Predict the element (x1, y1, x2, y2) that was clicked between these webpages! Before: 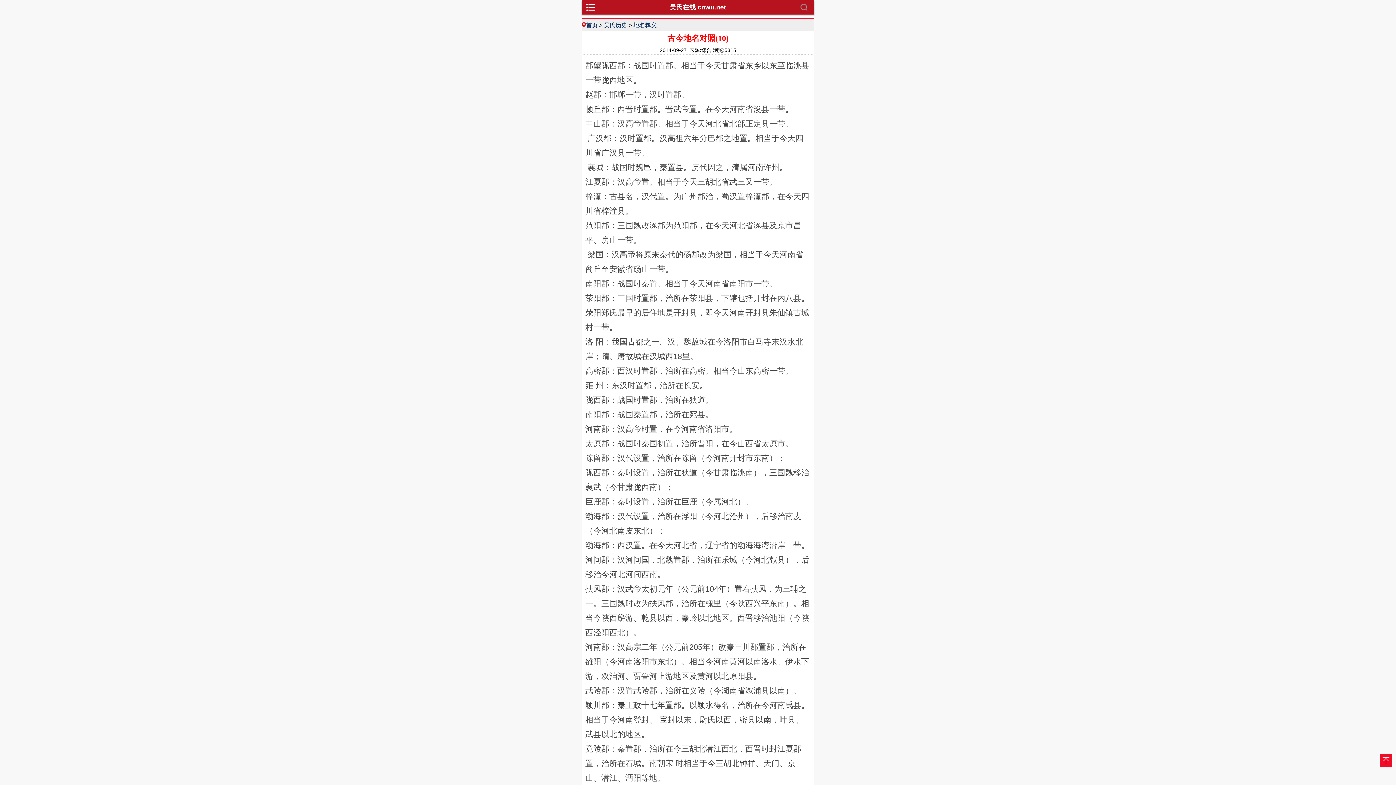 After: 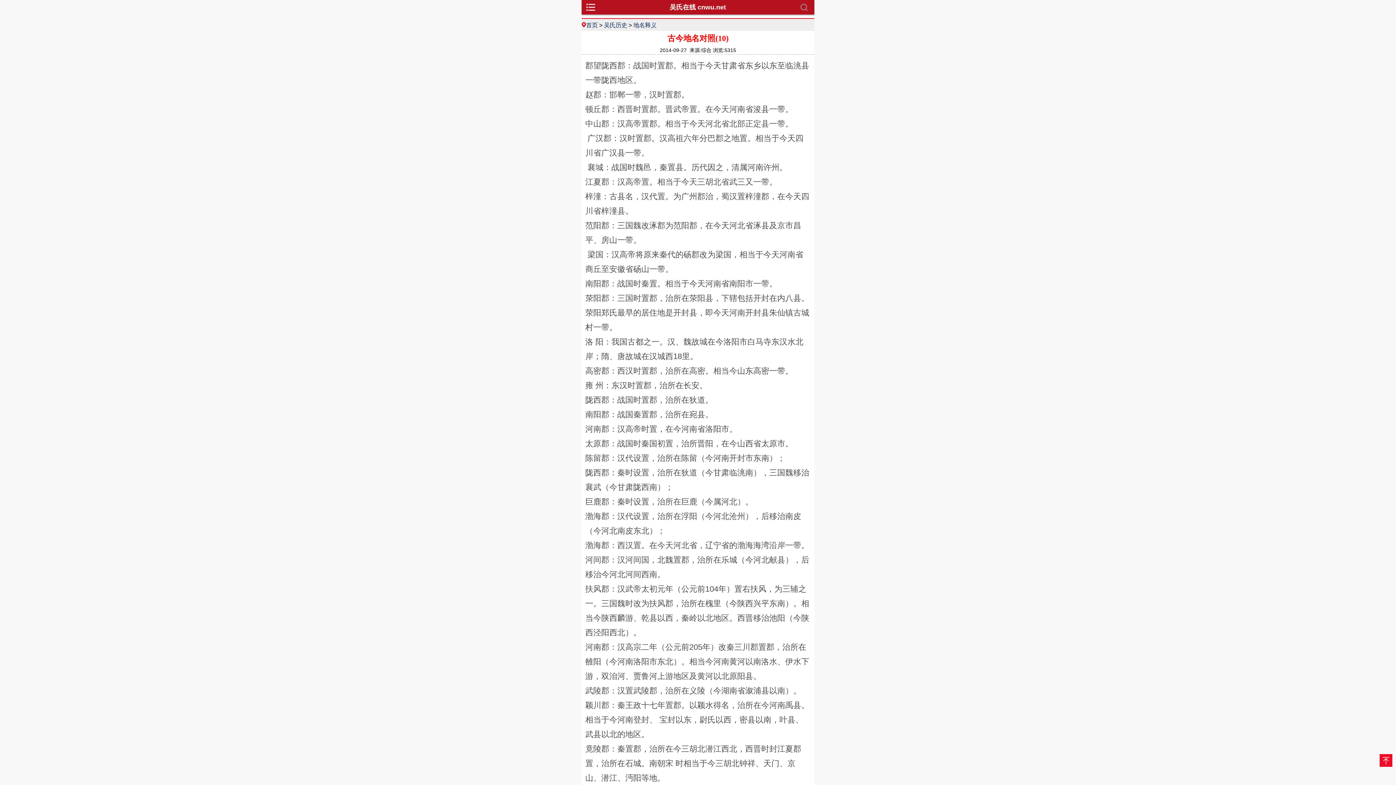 Action: bbox: (1380, 754, 1392, 767)